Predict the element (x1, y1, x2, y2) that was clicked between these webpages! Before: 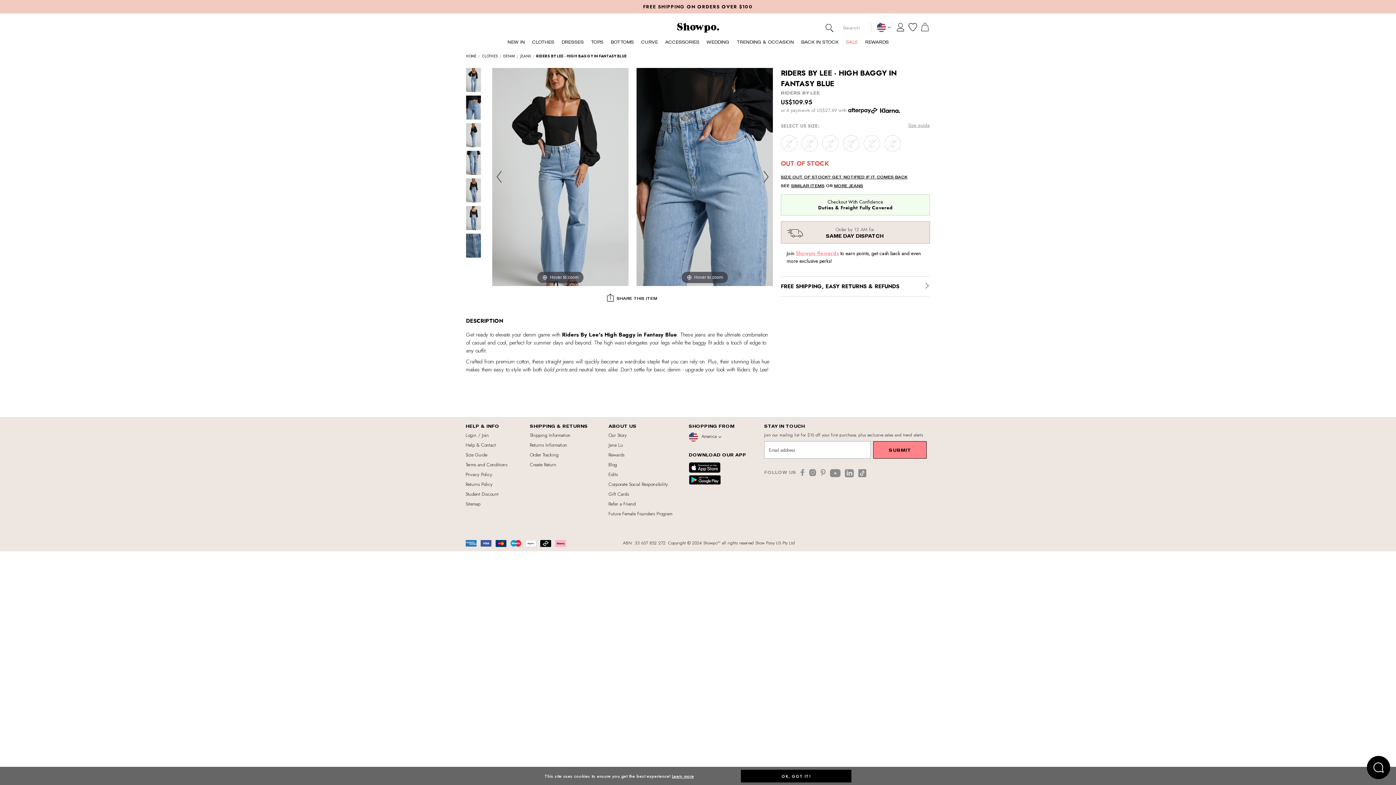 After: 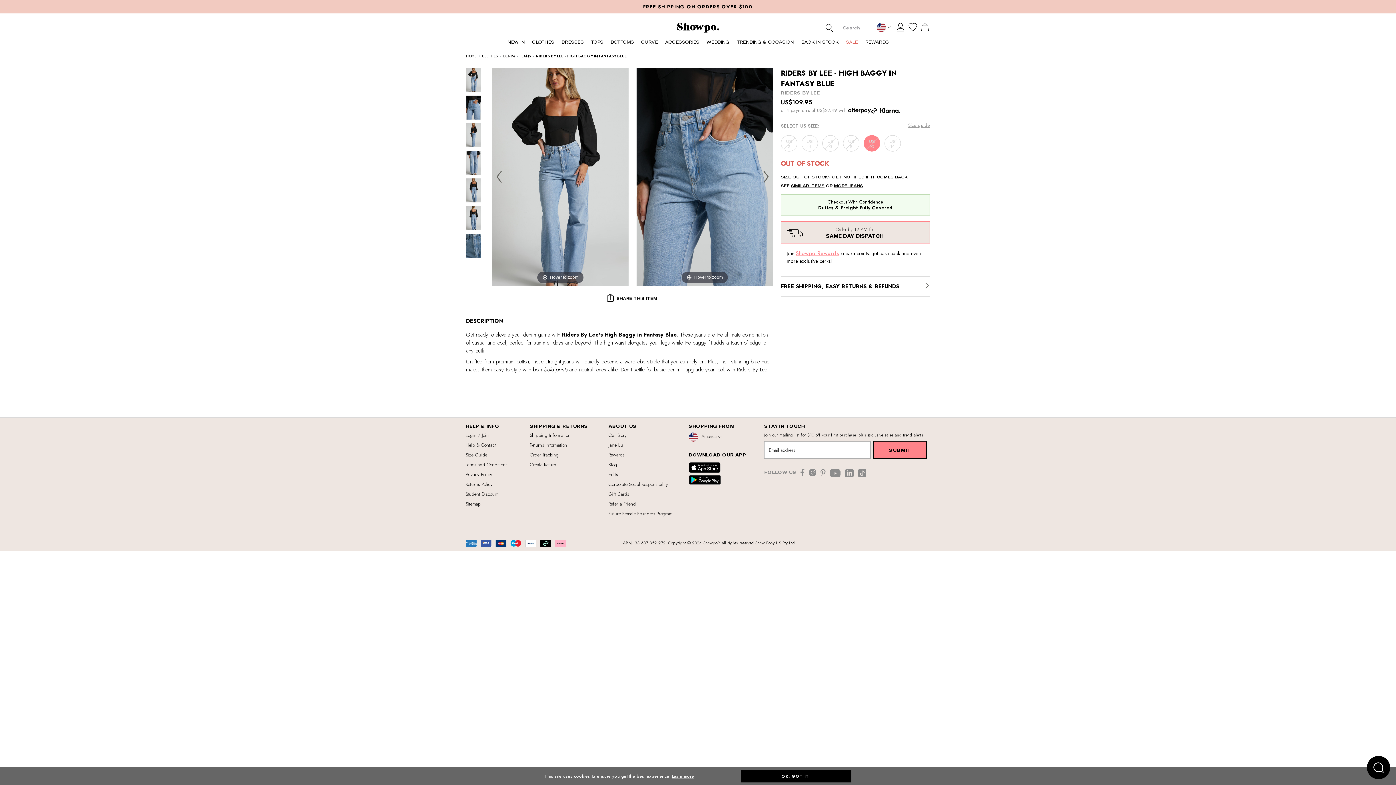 Action: bbox: (864, 135, 880, 151) label: US
10